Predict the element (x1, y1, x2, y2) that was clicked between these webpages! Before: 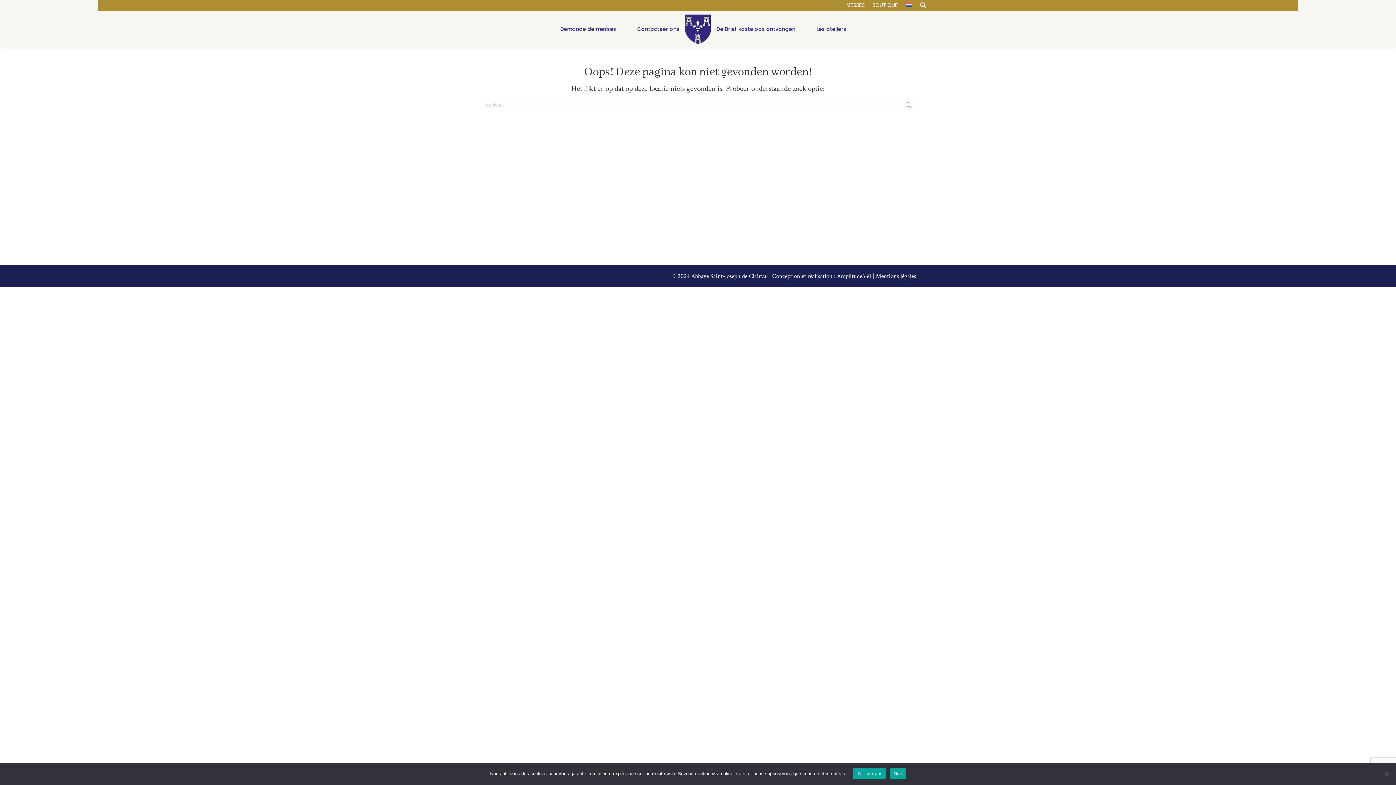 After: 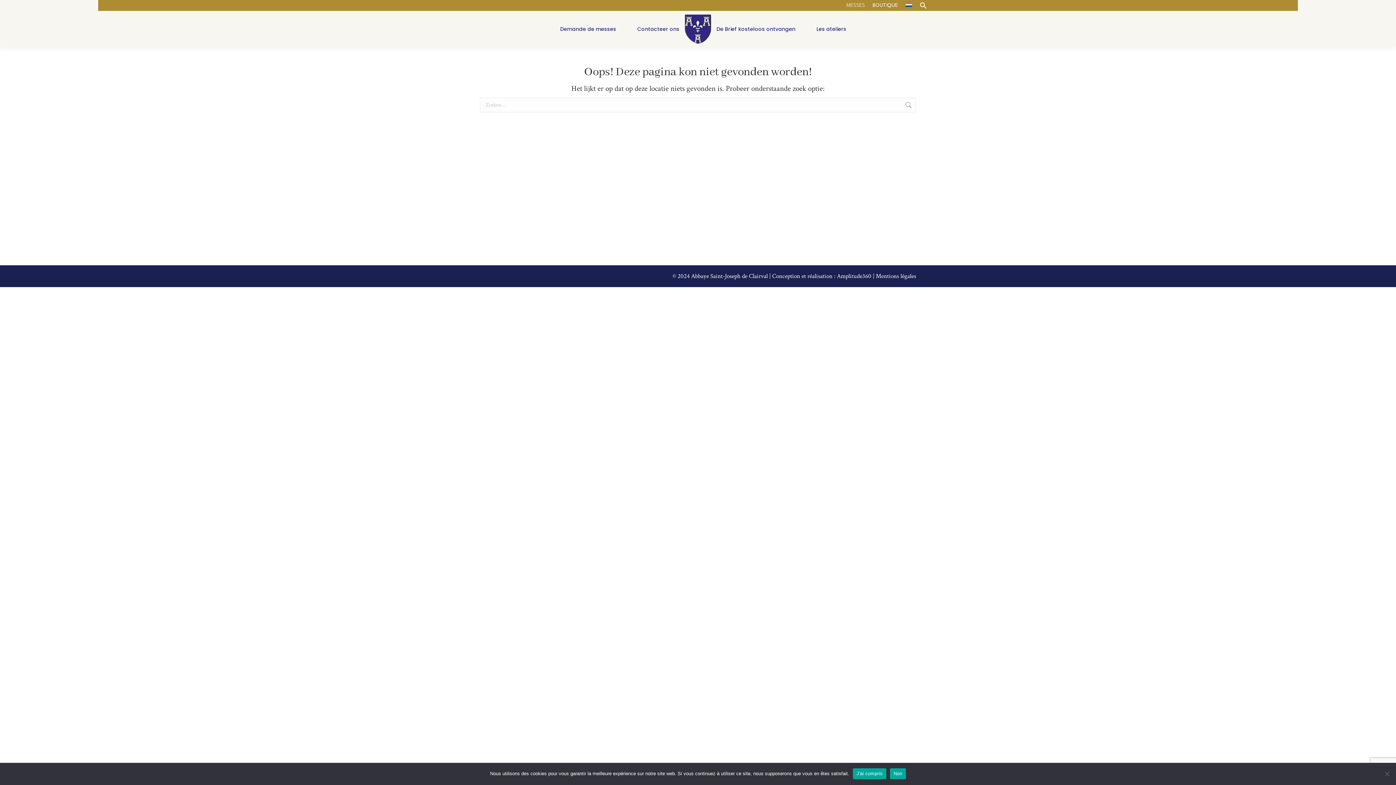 Action: bbox: (846, 1, 865, 9) label: MESSES